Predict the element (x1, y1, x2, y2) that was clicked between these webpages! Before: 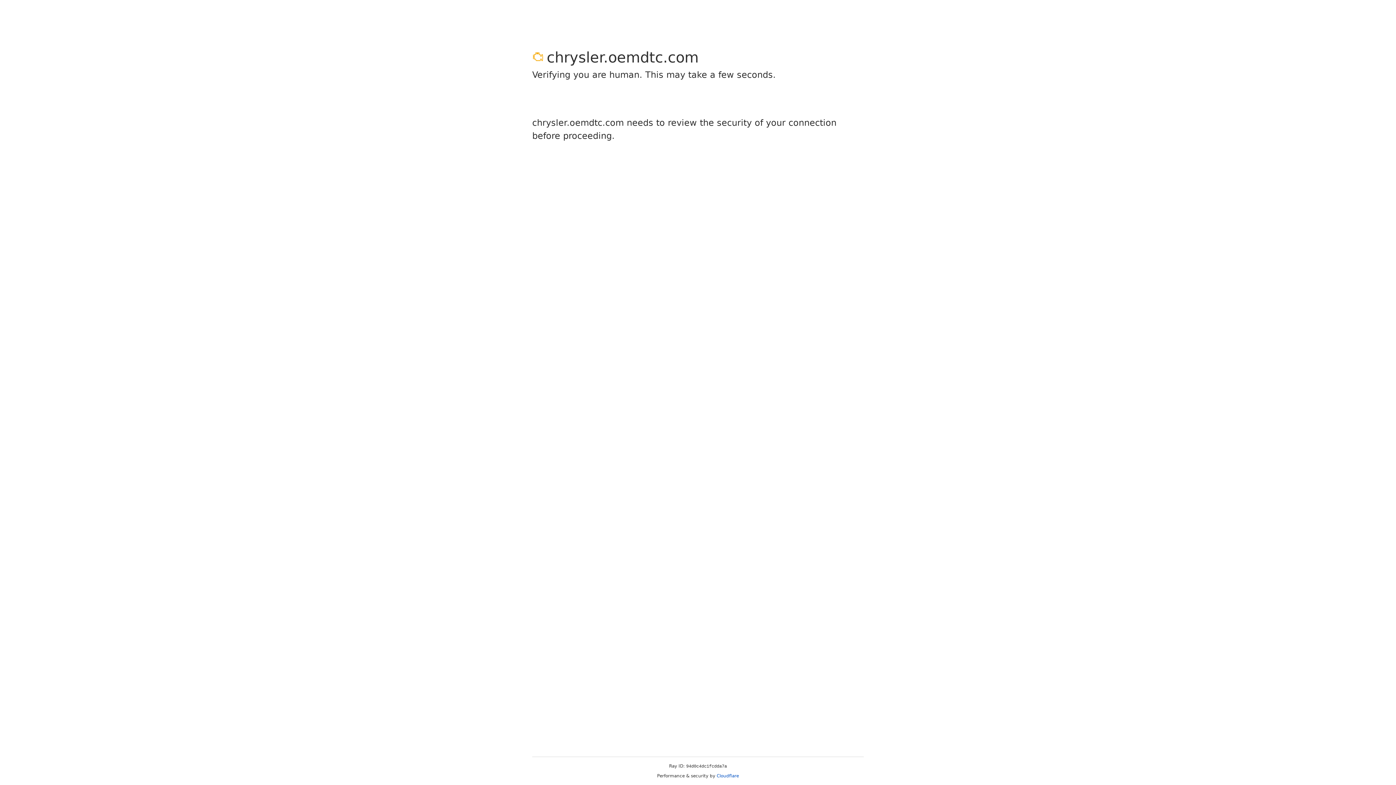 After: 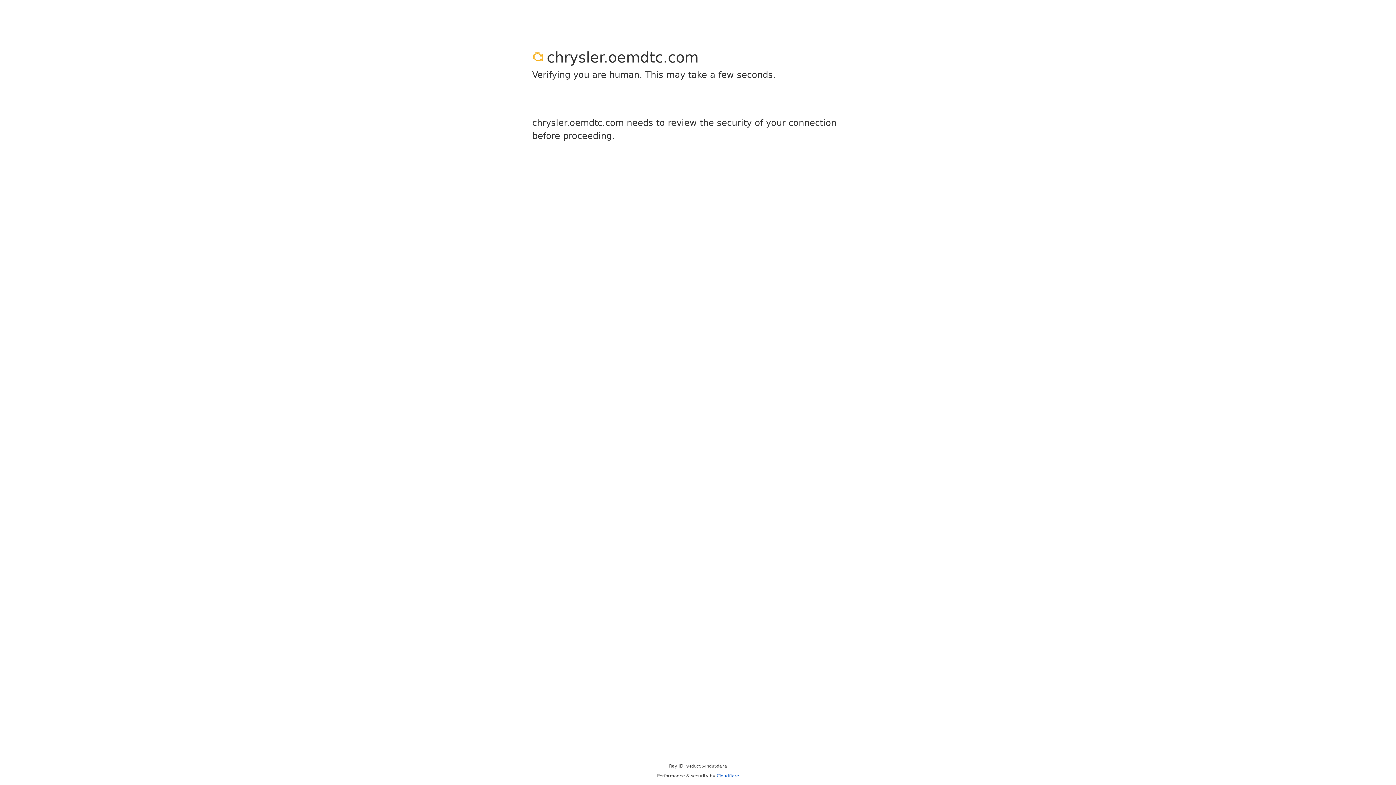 Action: label: Cloudflare bbox: (716, 773, 739, 778)